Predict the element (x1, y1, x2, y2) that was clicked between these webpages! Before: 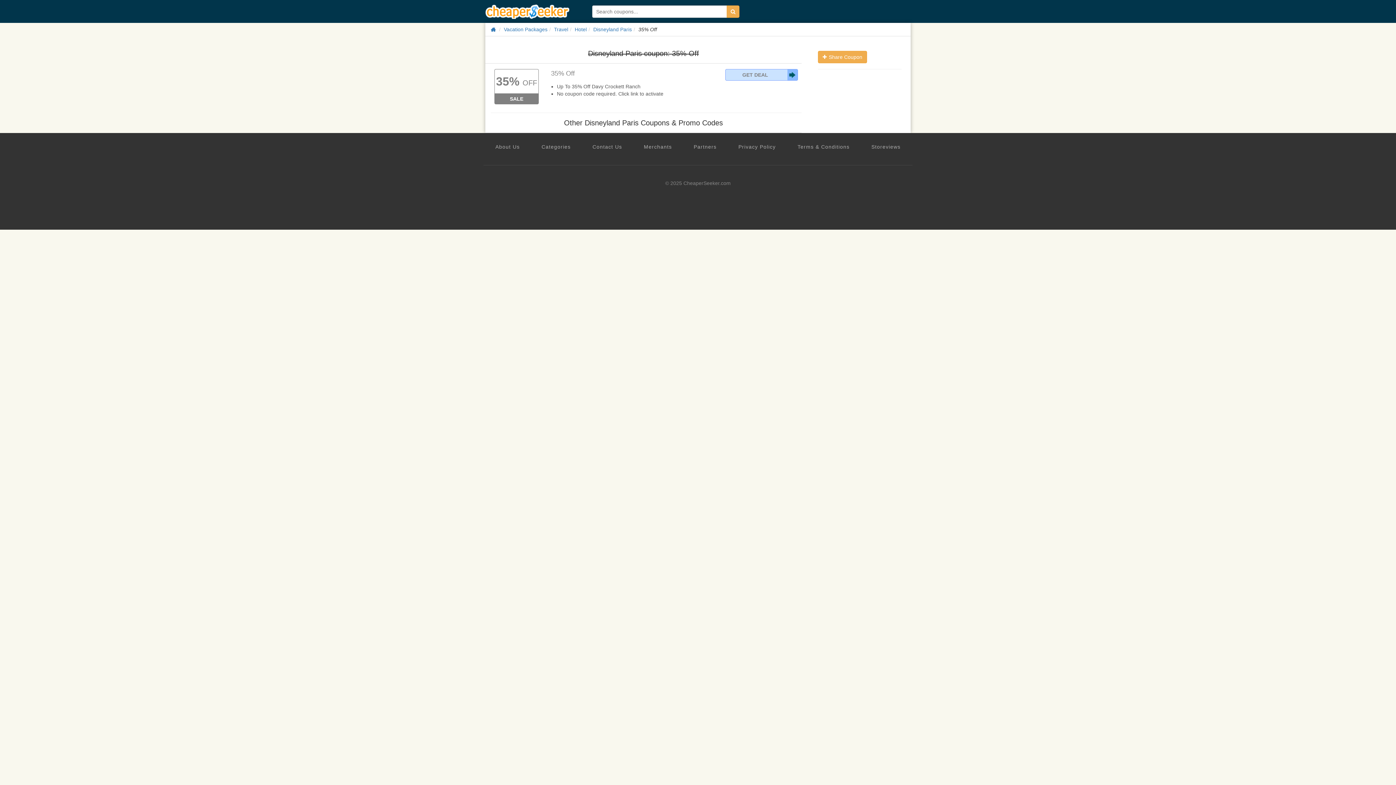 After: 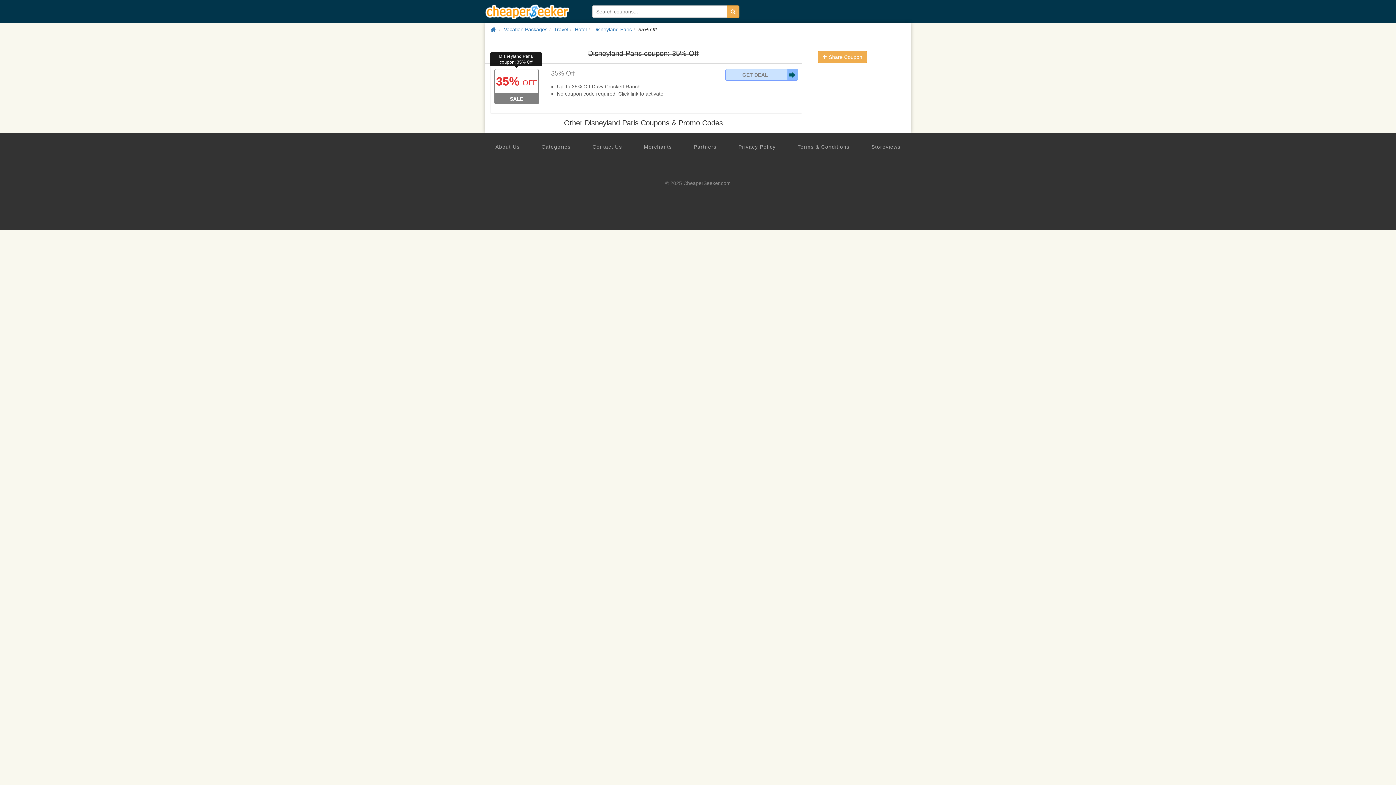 Action: bbox: (494, 69, 538, 93) label: 35% OFF